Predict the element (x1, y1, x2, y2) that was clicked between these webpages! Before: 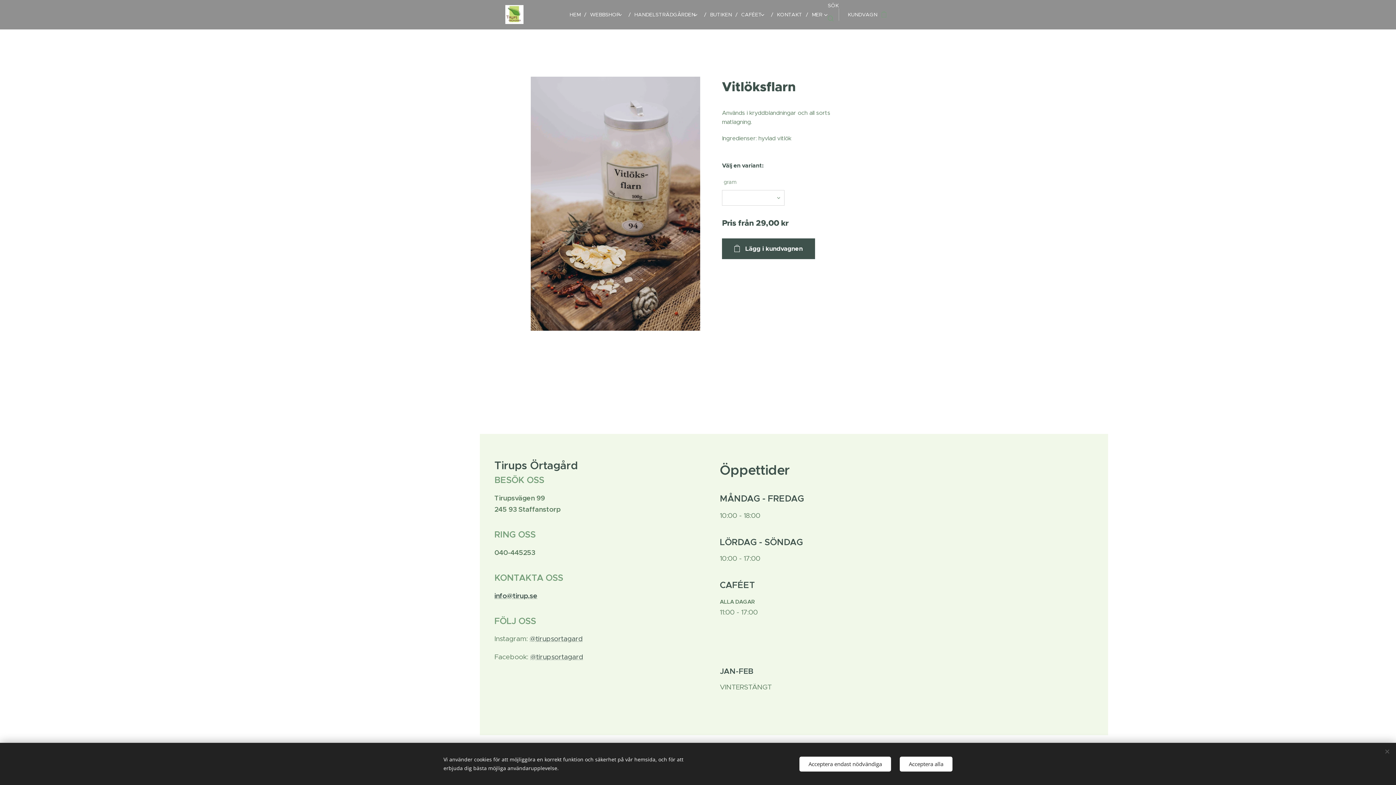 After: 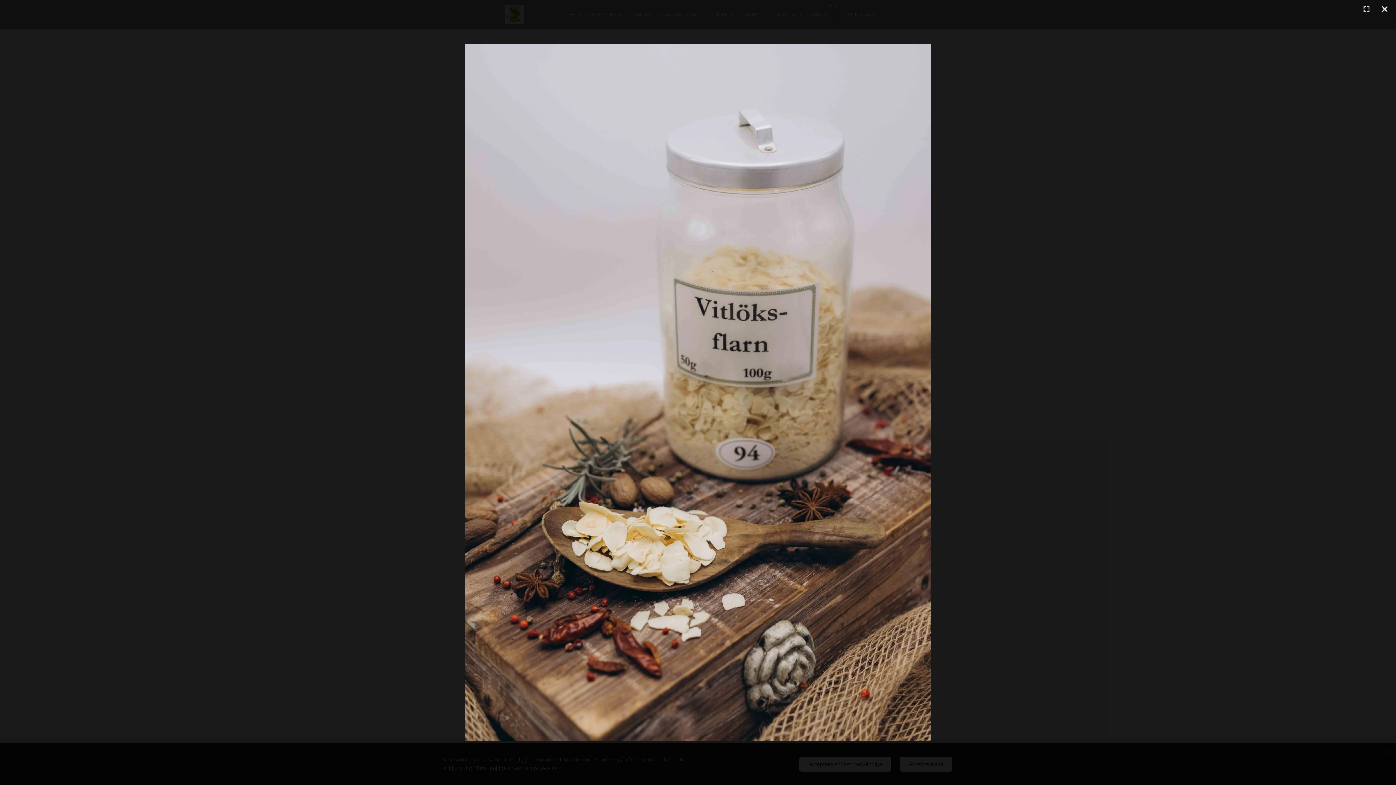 Action: bbox: (530, 76, 700, 330)